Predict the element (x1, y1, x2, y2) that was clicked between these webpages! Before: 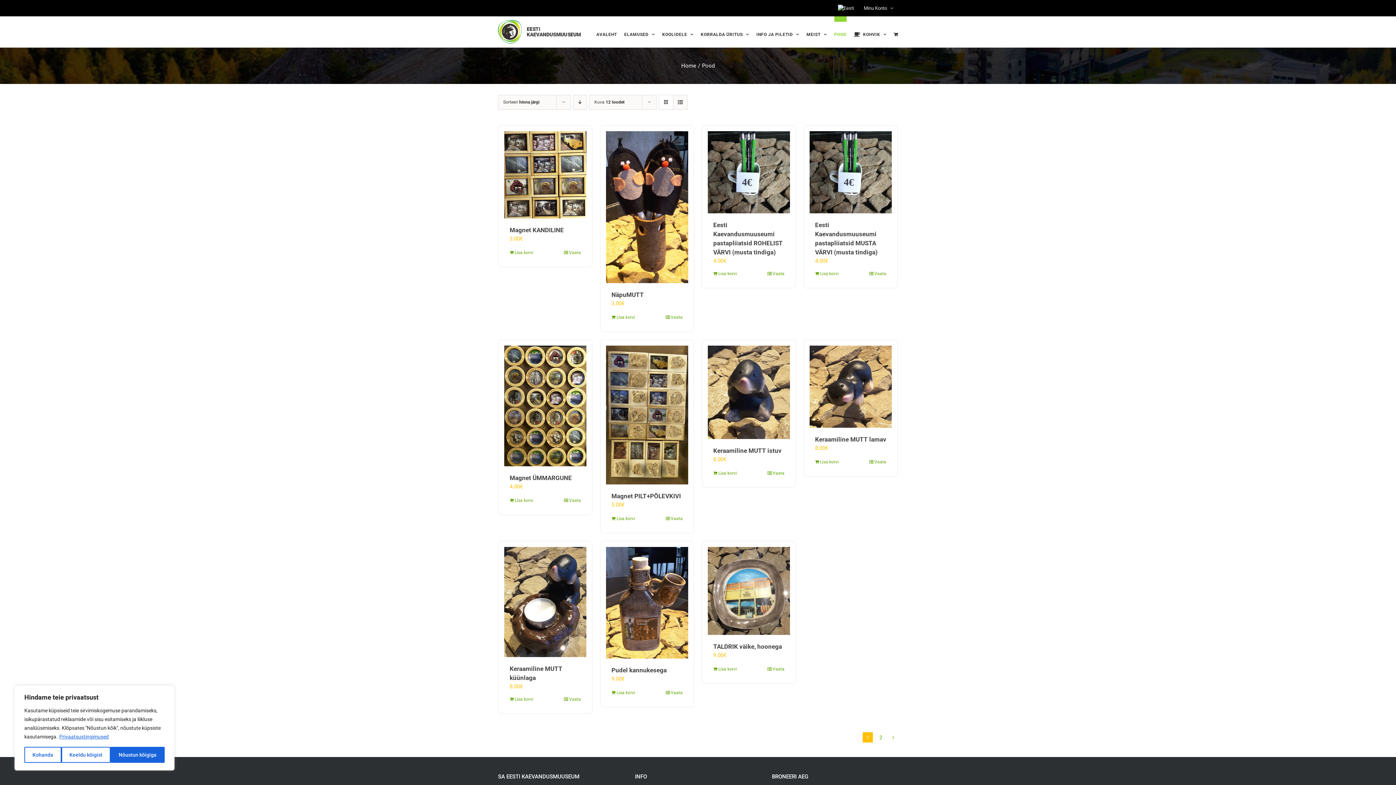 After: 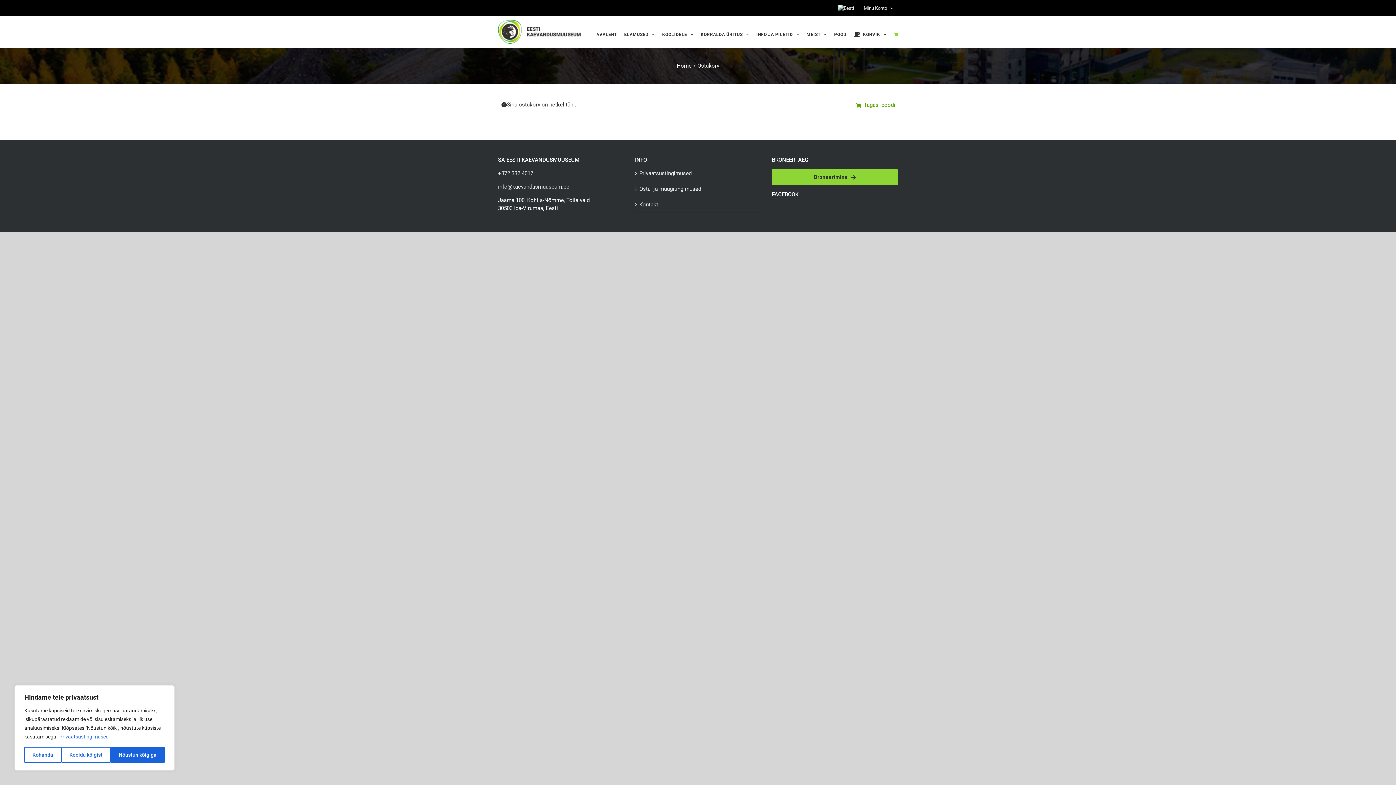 Action: bbox: (894, 16, 898, 47)